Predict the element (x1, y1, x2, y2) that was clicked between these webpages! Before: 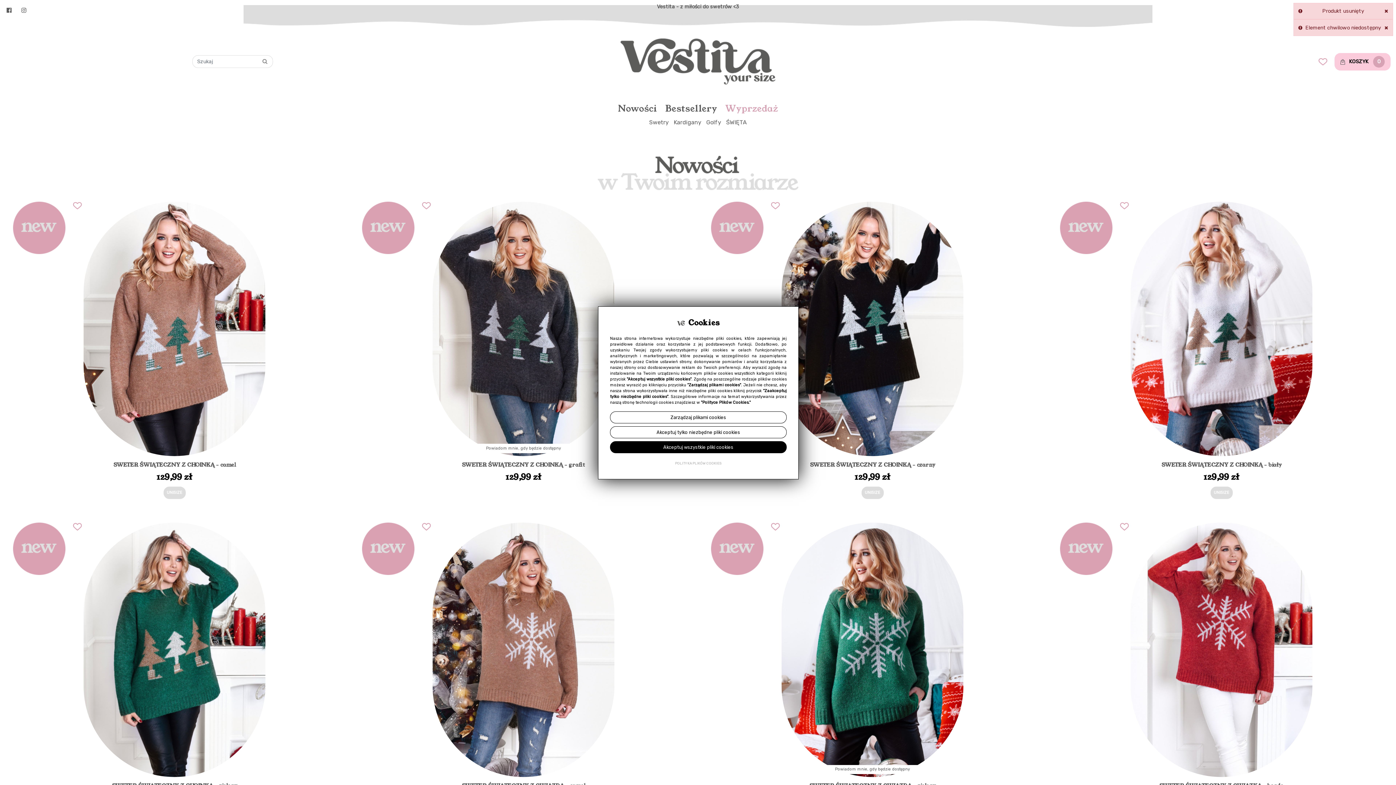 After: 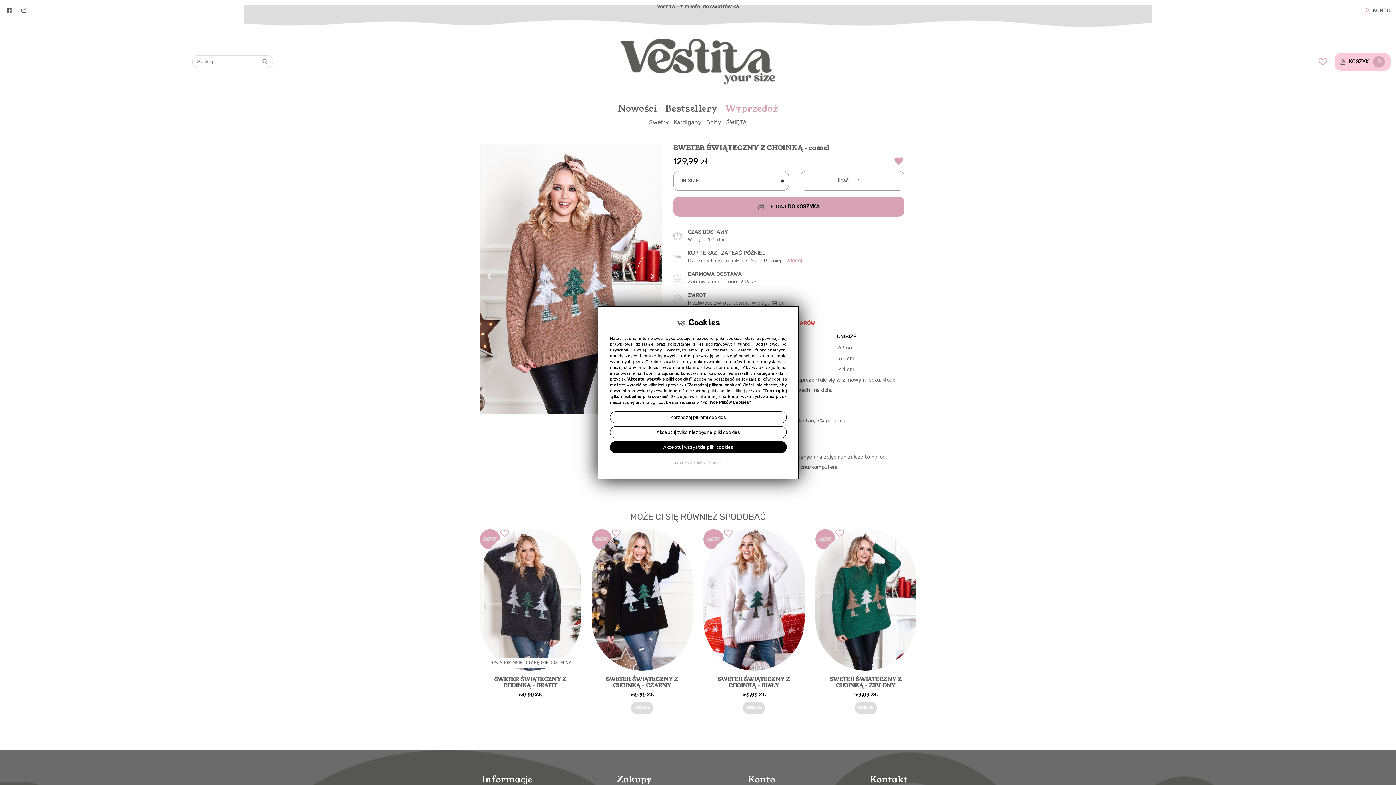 Action: bbox: (113, 461, 235, 468) label: SWETER ŚWIĄTECZNY Z CHOINKĄ - camel